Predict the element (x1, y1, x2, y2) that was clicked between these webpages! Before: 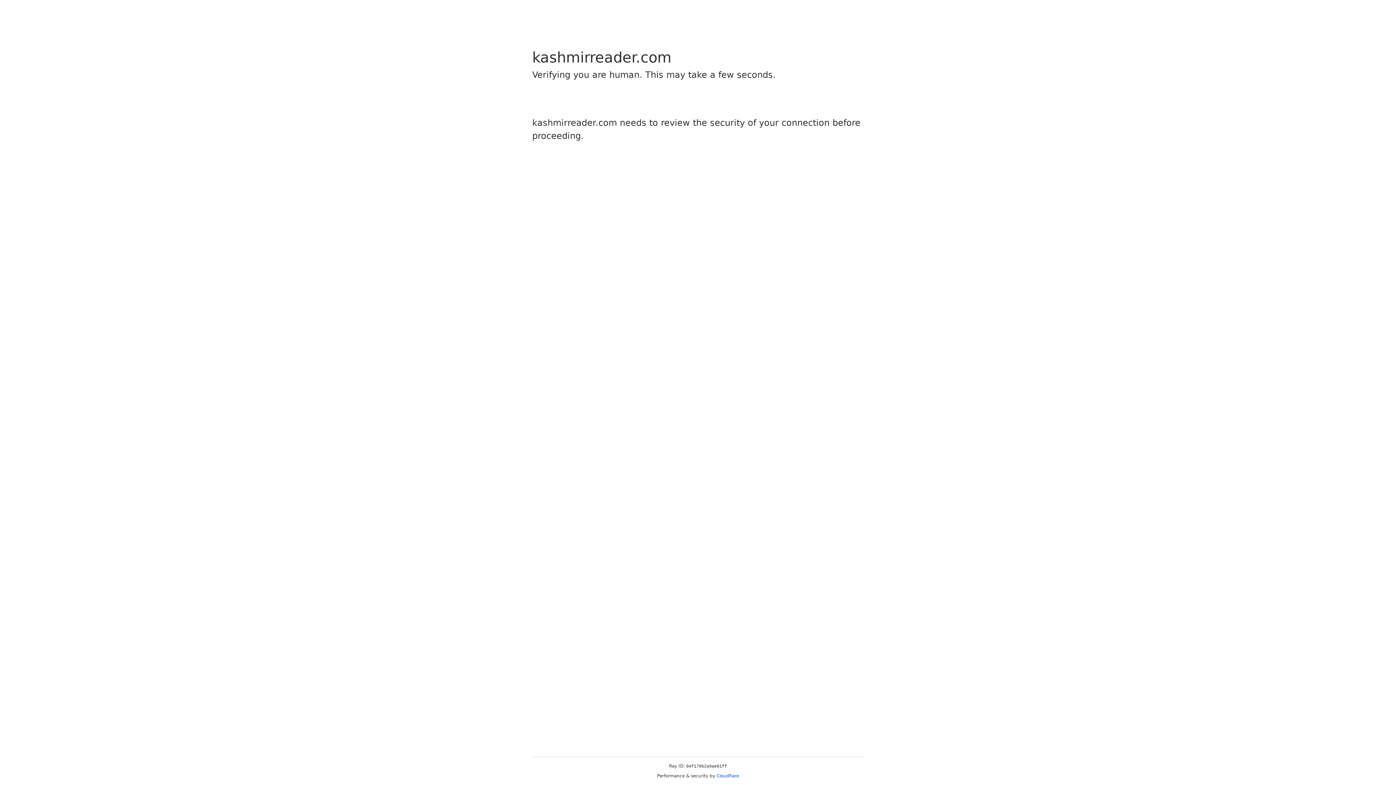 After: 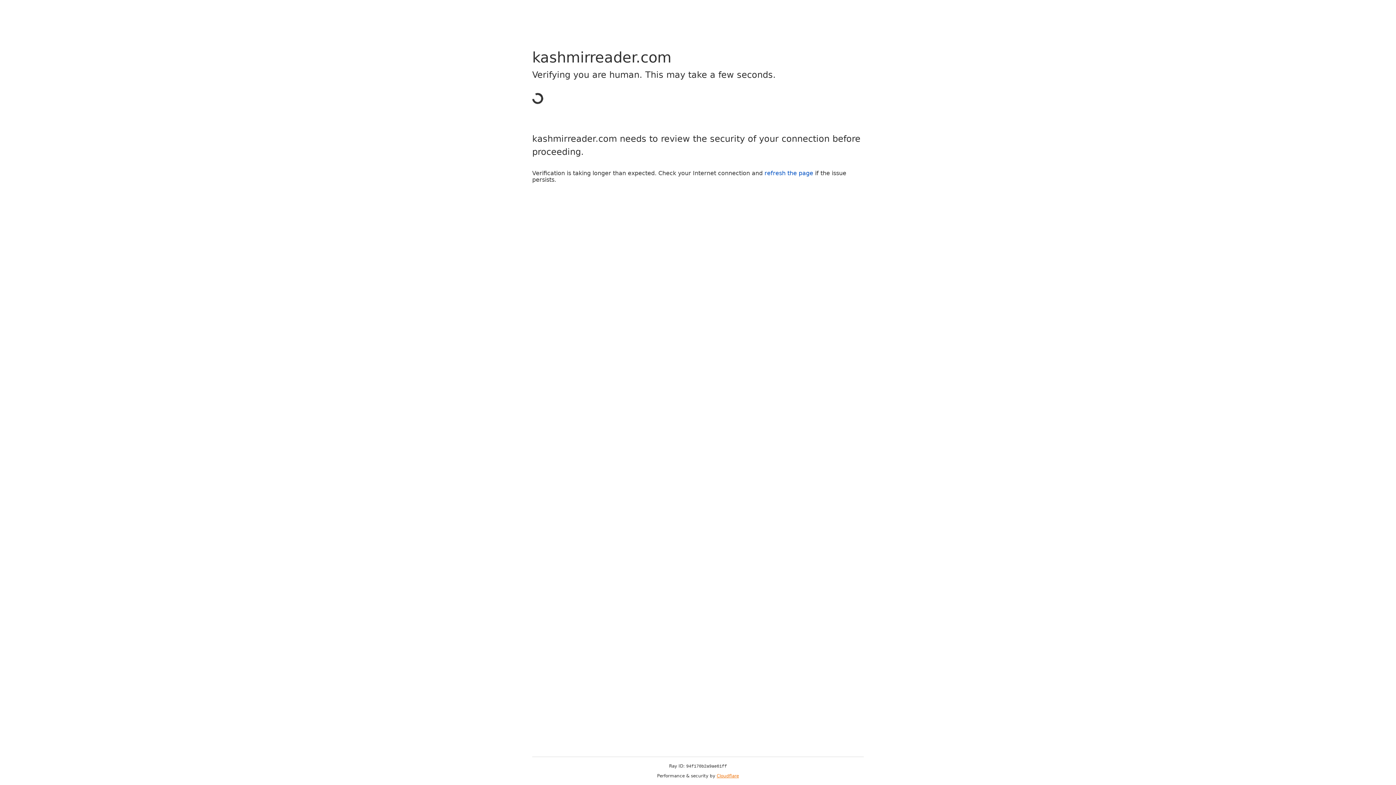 Action: label: Cloudflare bbox: (716, 773, 739, 778)